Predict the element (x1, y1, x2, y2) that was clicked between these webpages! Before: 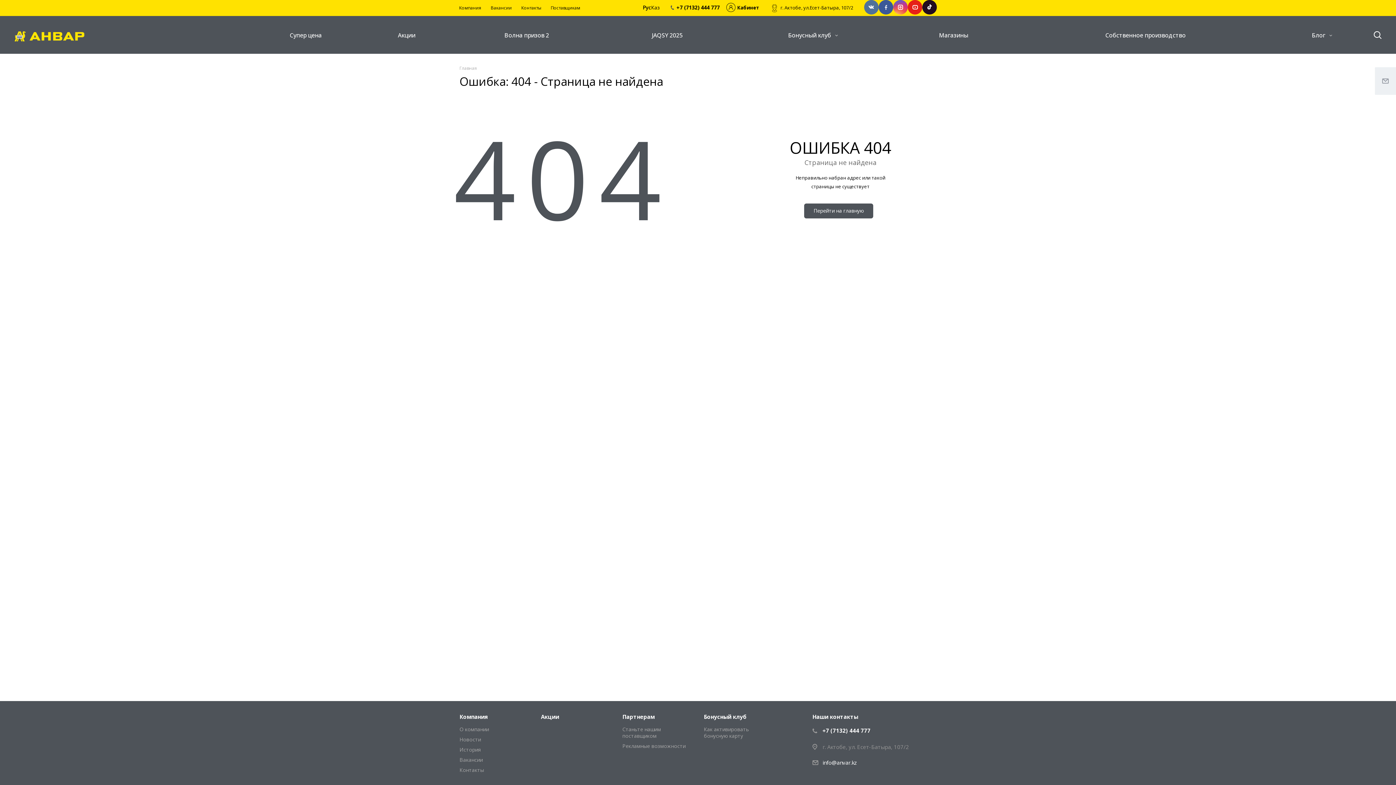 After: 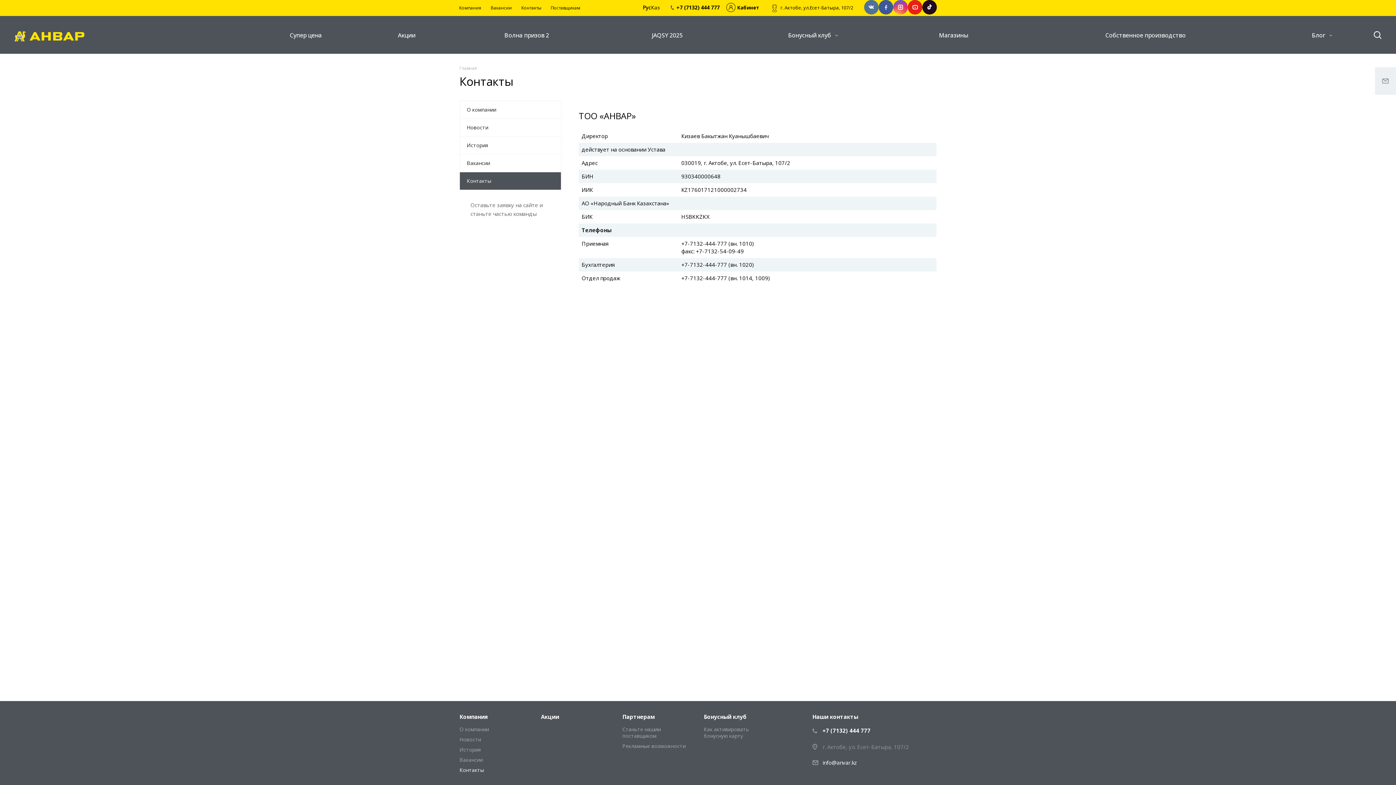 Action: bbox: (459, 766, 484, 773) label: Контакты